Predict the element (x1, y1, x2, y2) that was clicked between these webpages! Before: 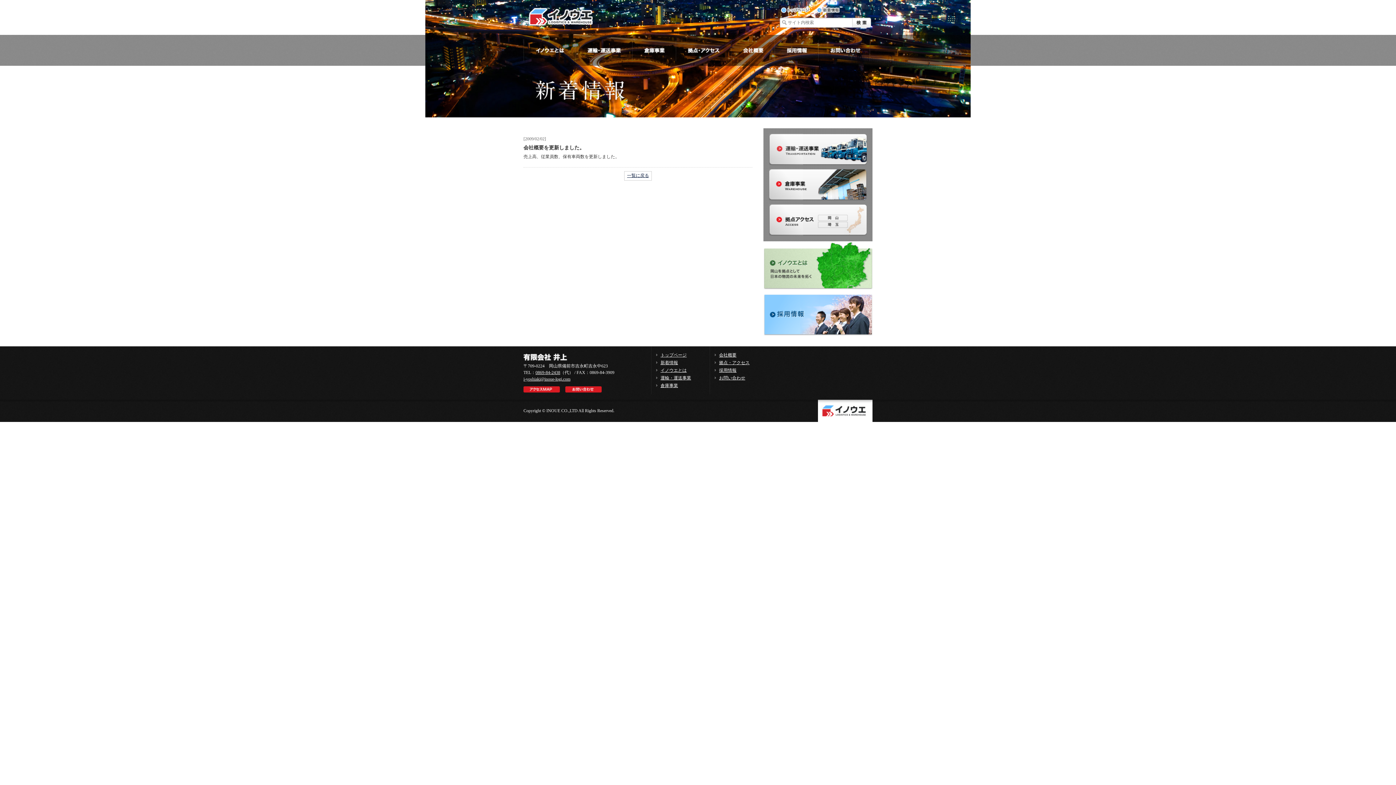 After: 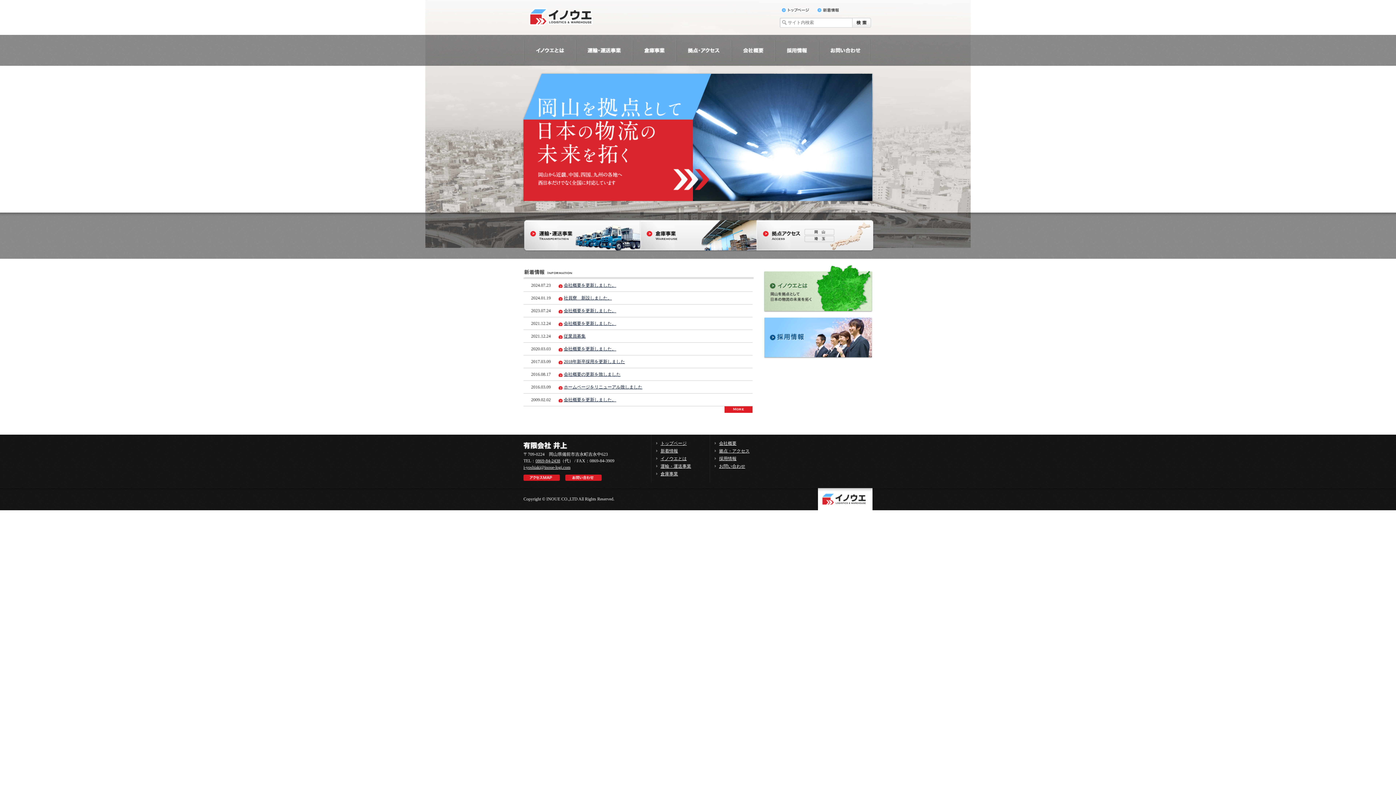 Action: bbox: (656, 352, 686, 357) label: トップページ